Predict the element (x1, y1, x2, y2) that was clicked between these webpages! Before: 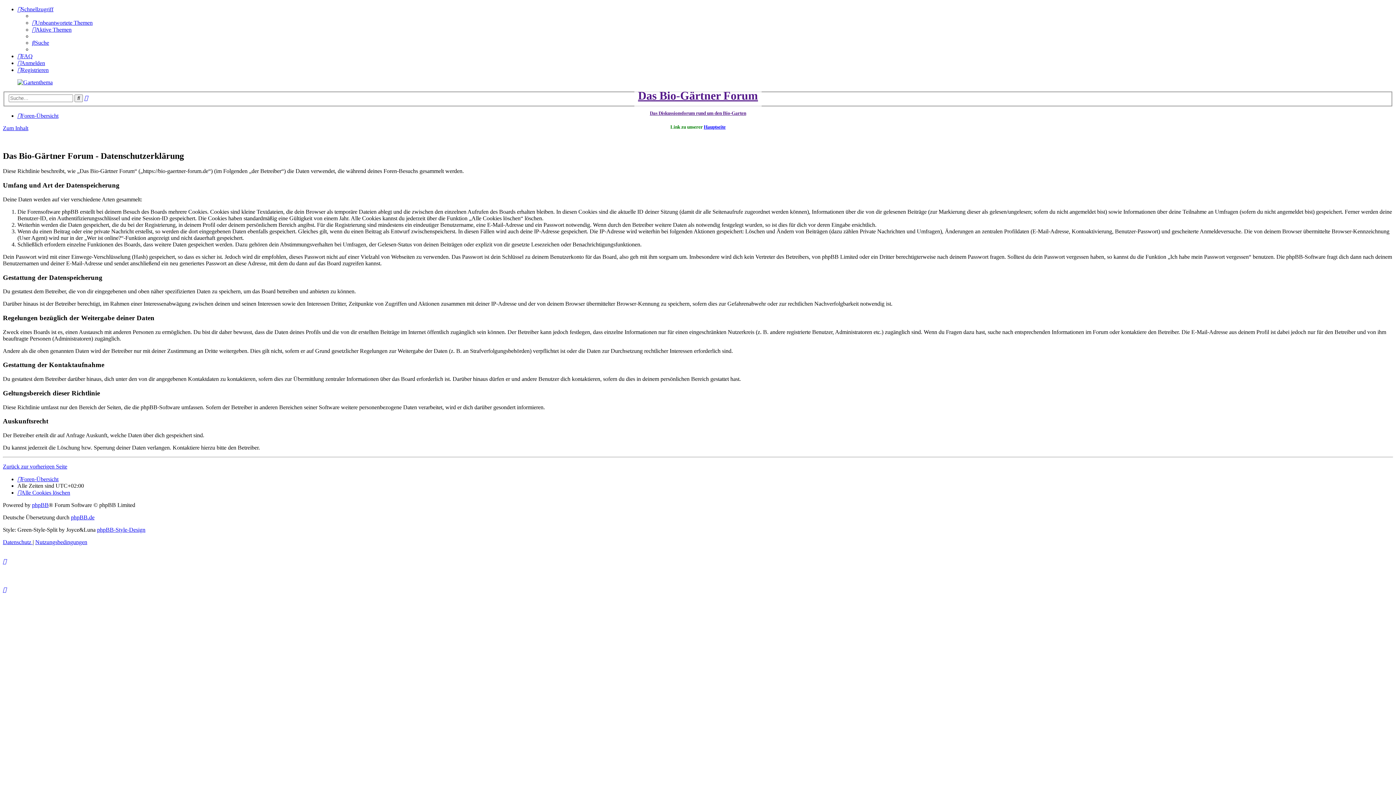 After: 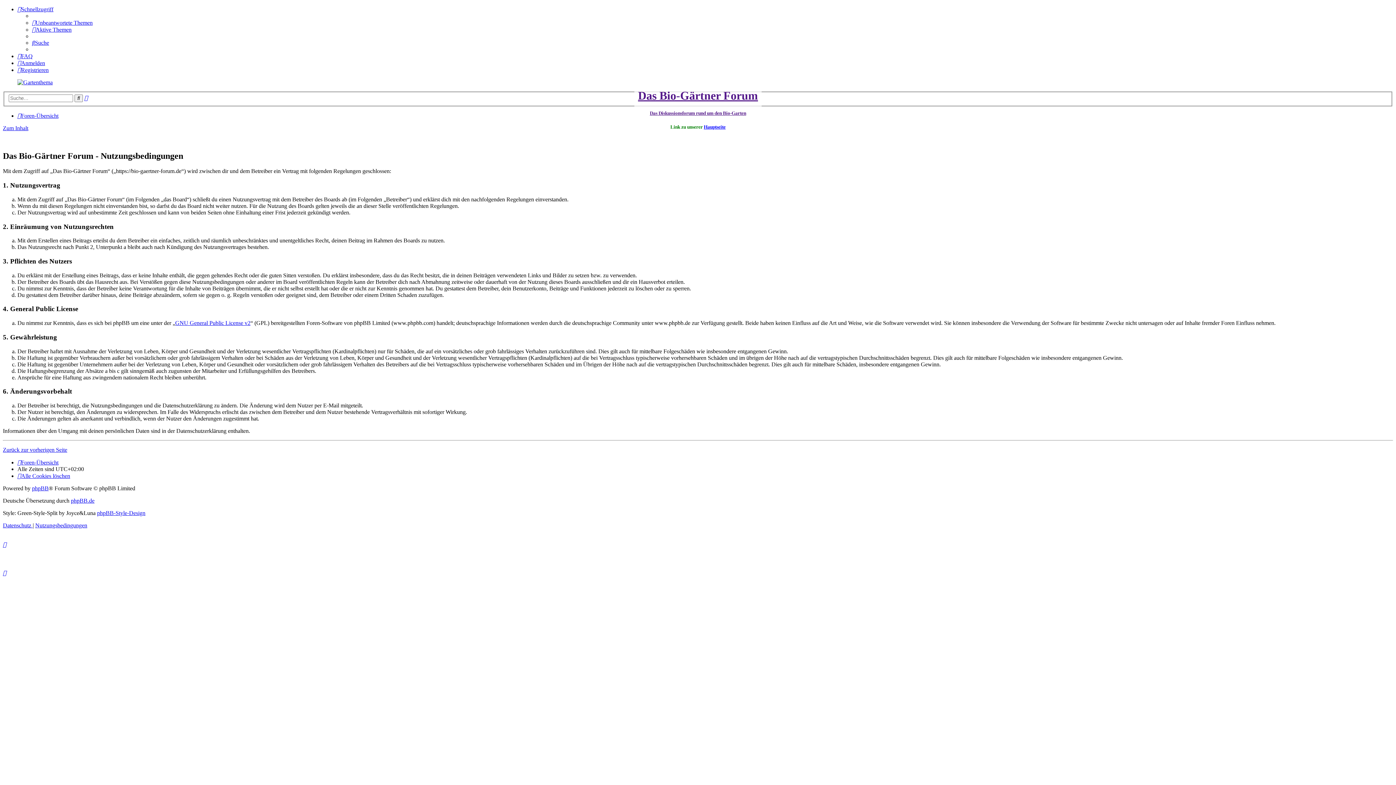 Action: label: Nutzungsbedingungen bbox: (35, 539, 87, 545)